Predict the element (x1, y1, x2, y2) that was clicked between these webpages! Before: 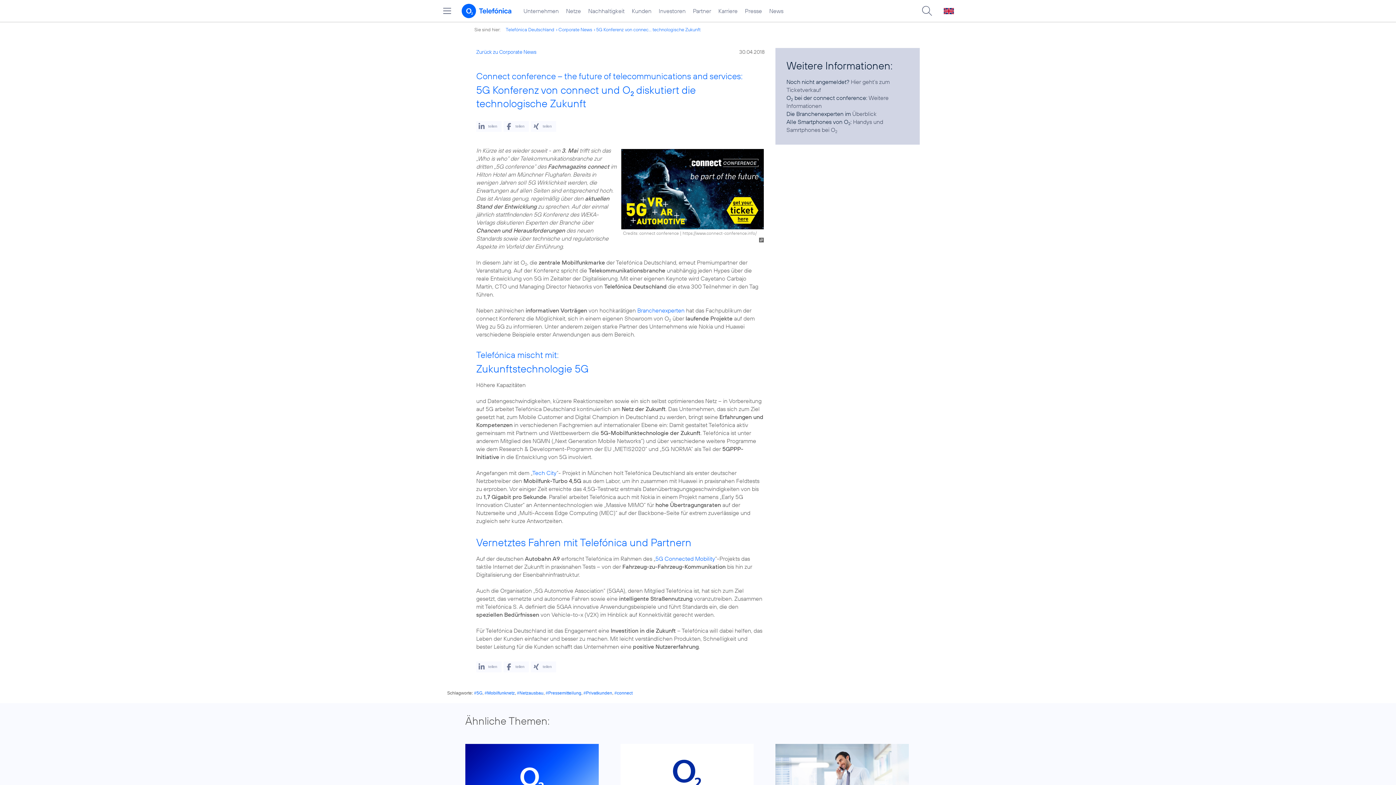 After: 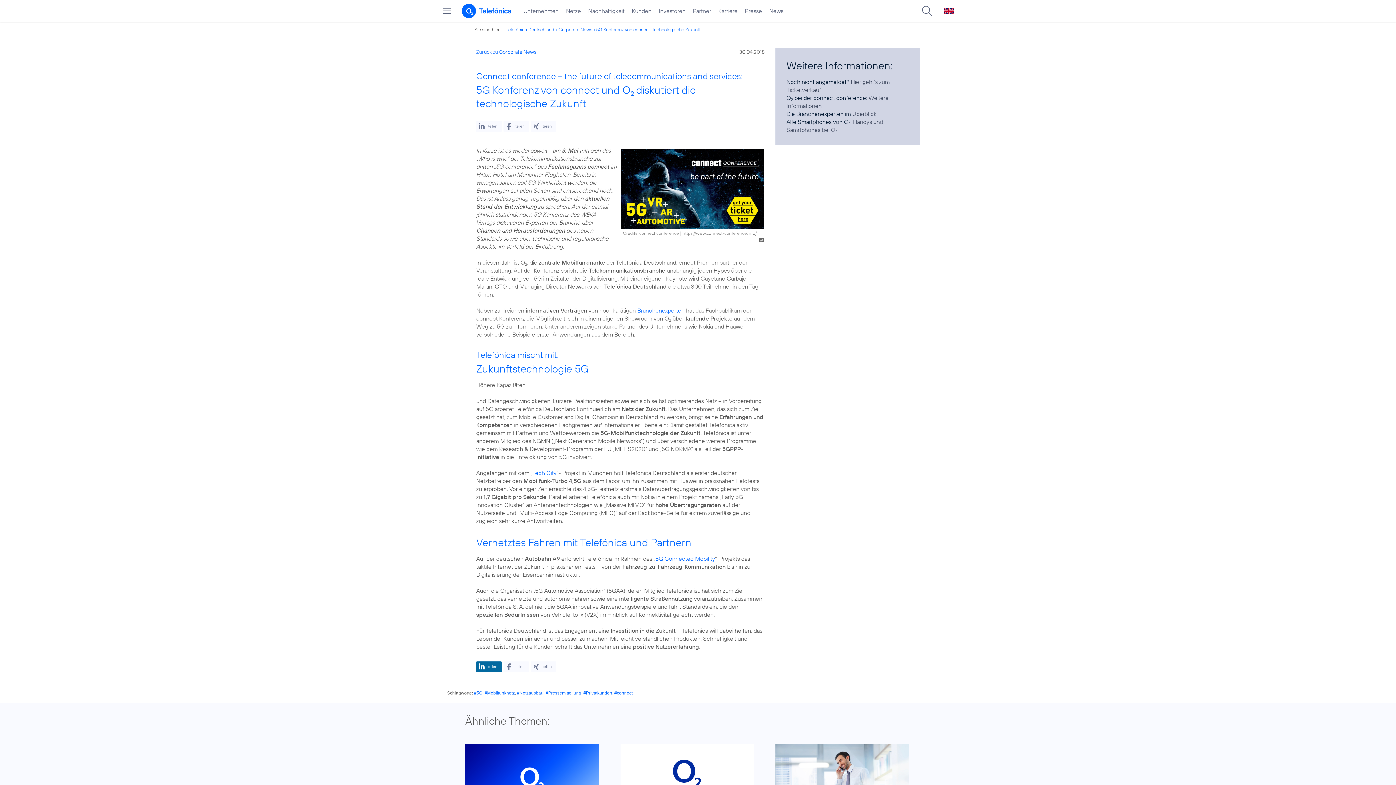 Action: label: Bei LinkedIn teilen bbox: (476, 661, 501, 672)